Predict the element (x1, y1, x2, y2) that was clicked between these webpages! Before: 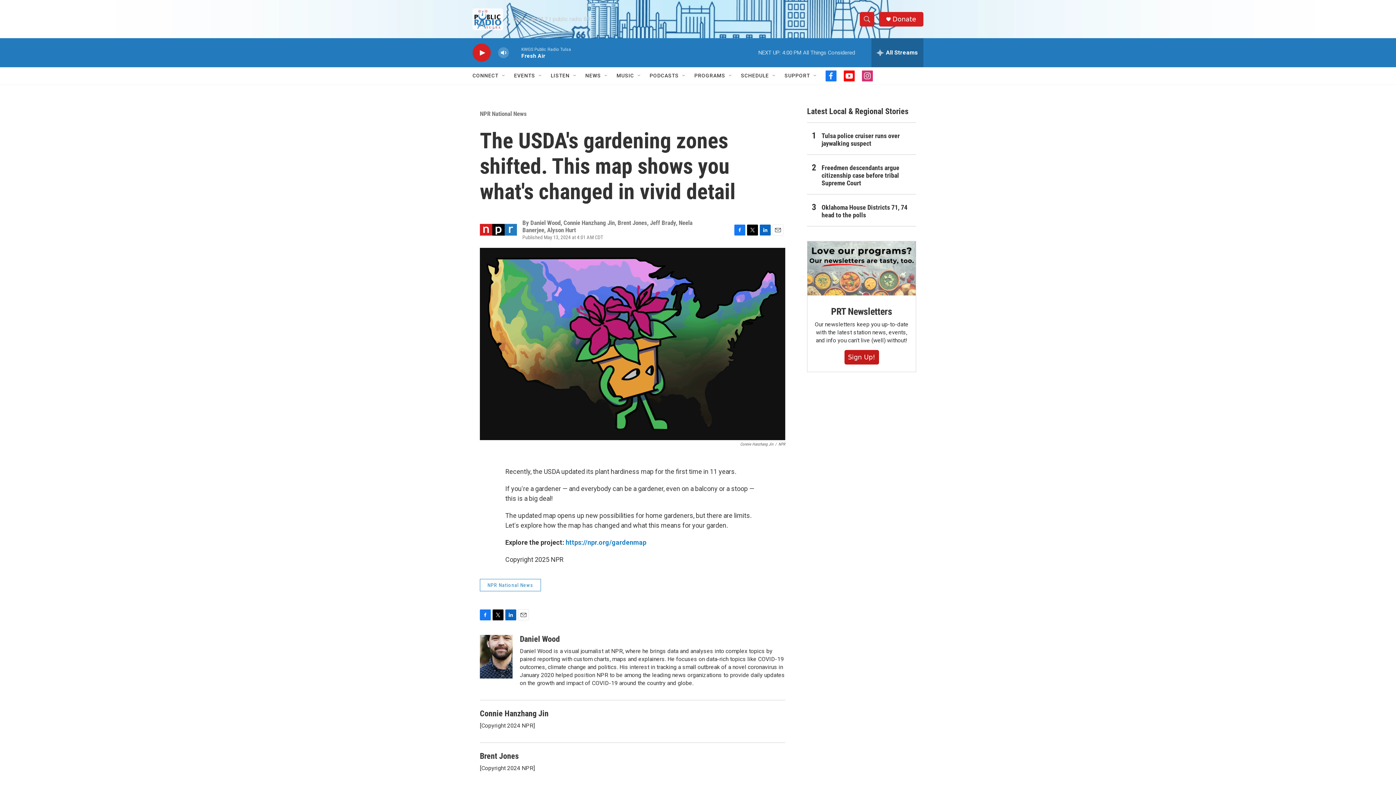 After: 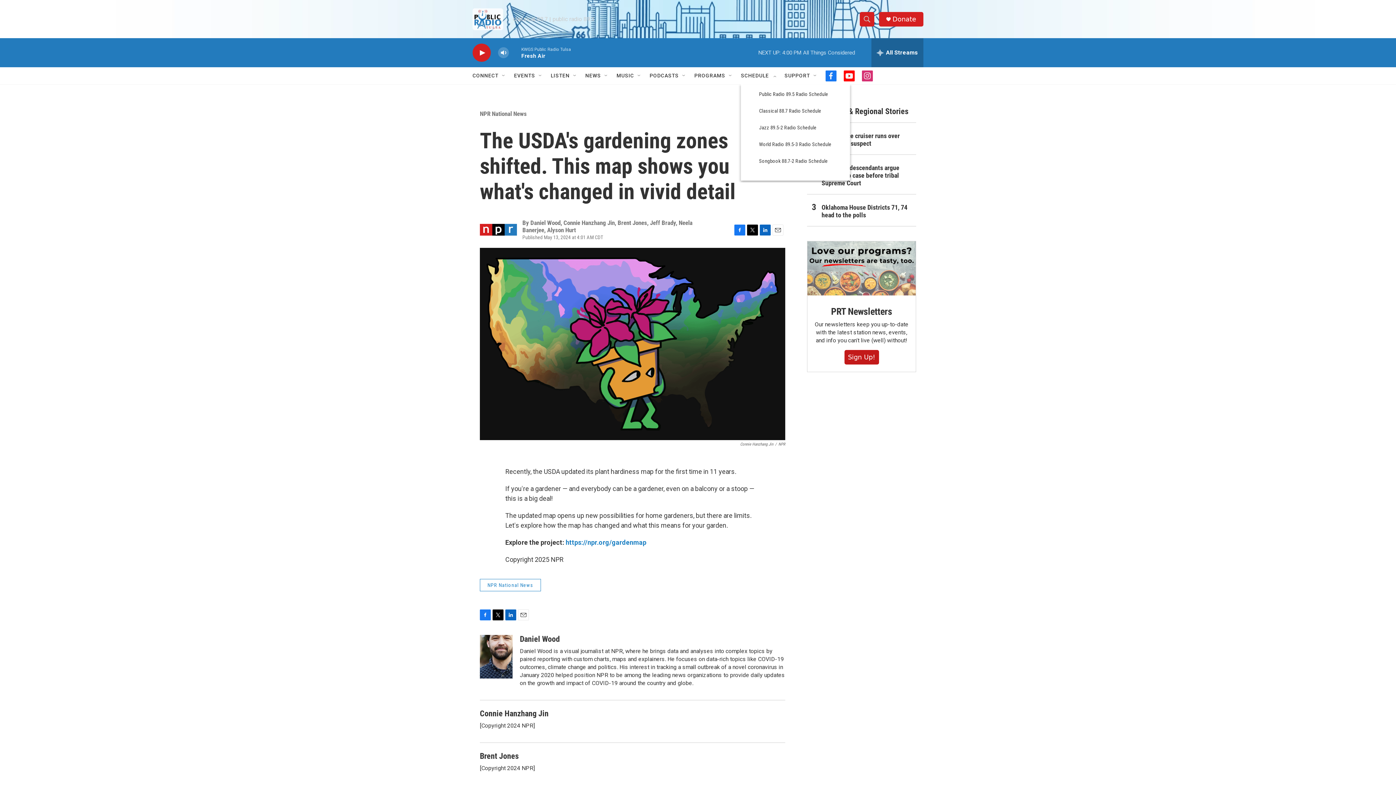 Action: label: Open Sub Navigation bbox: (771, 72, 777, 78)